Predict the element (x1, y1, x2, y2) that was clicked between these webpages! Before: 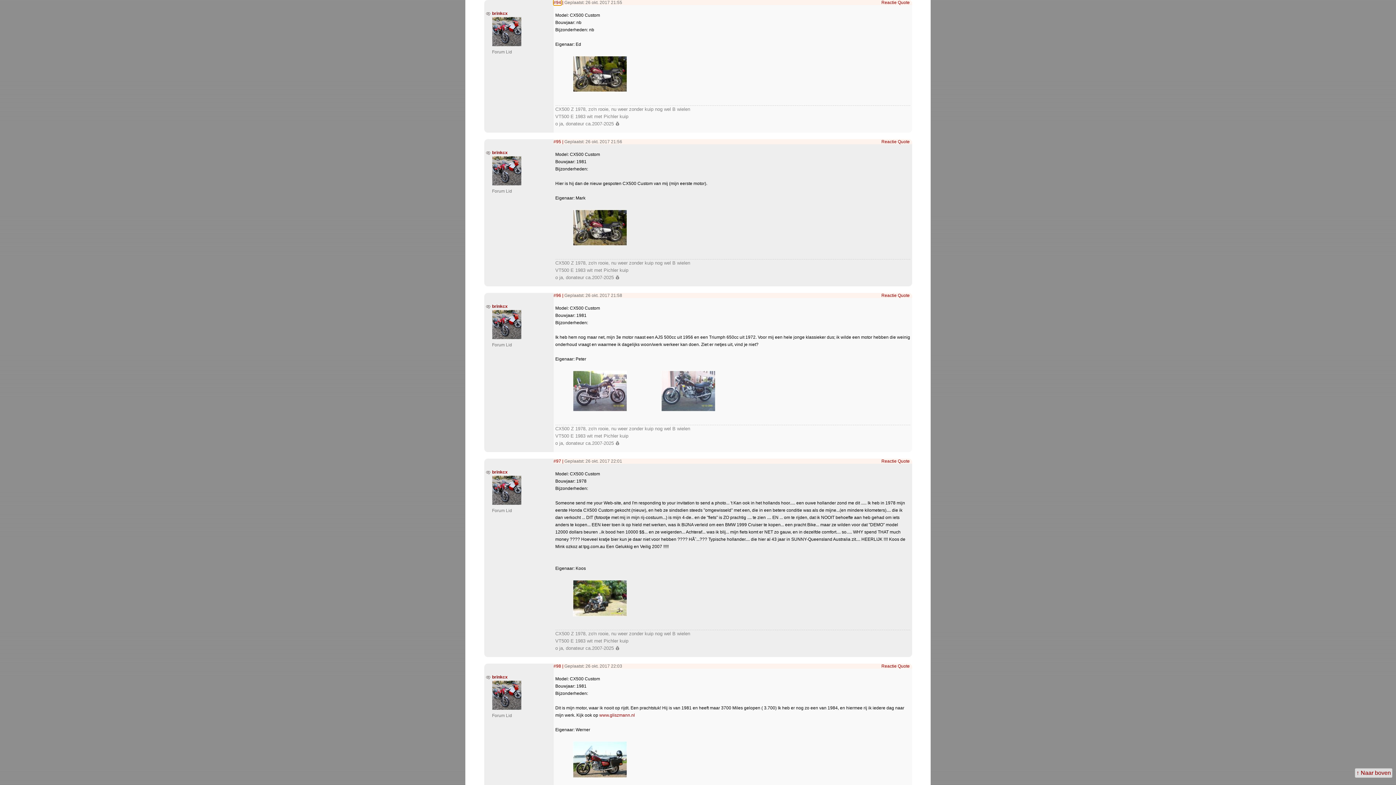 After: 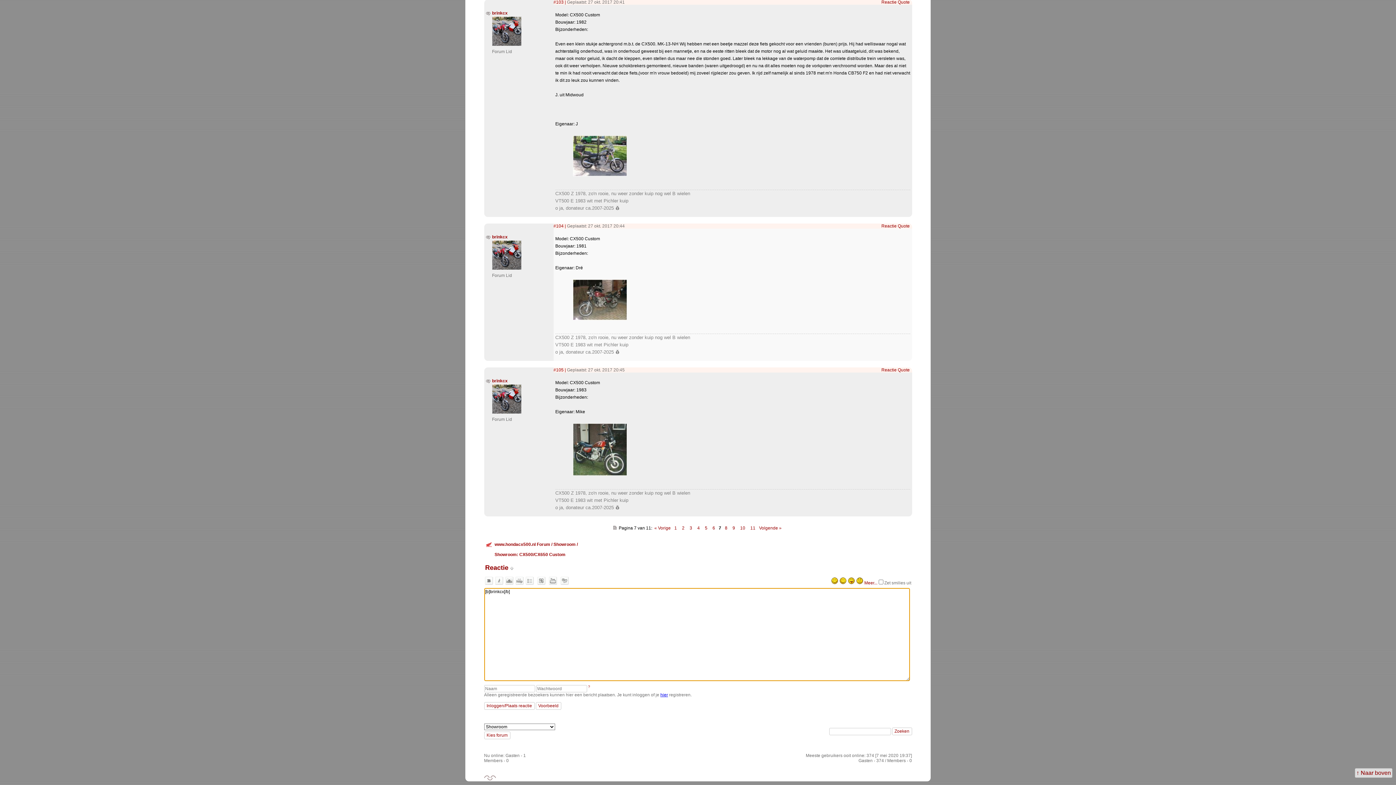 Action: bbox: (881, 458, 896, 464) label: Reactie